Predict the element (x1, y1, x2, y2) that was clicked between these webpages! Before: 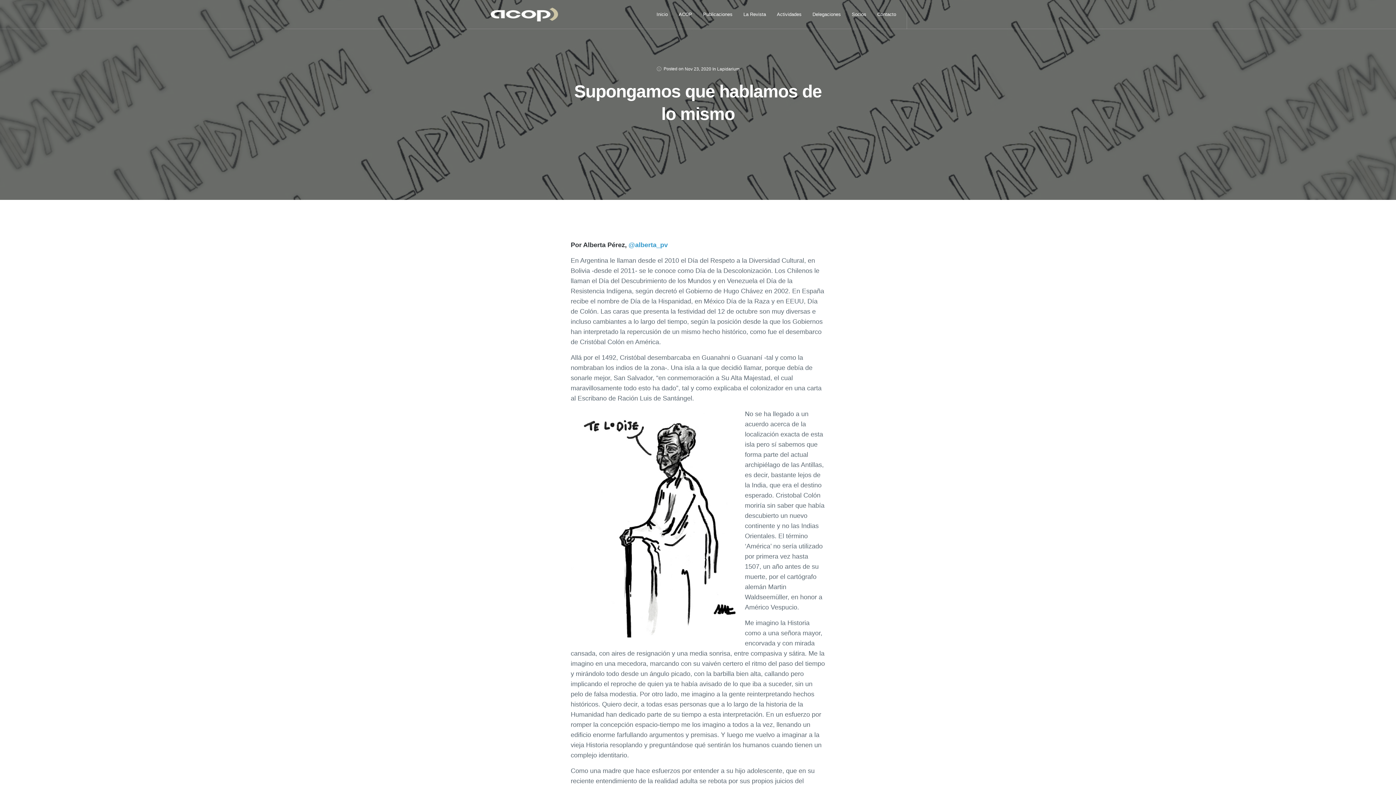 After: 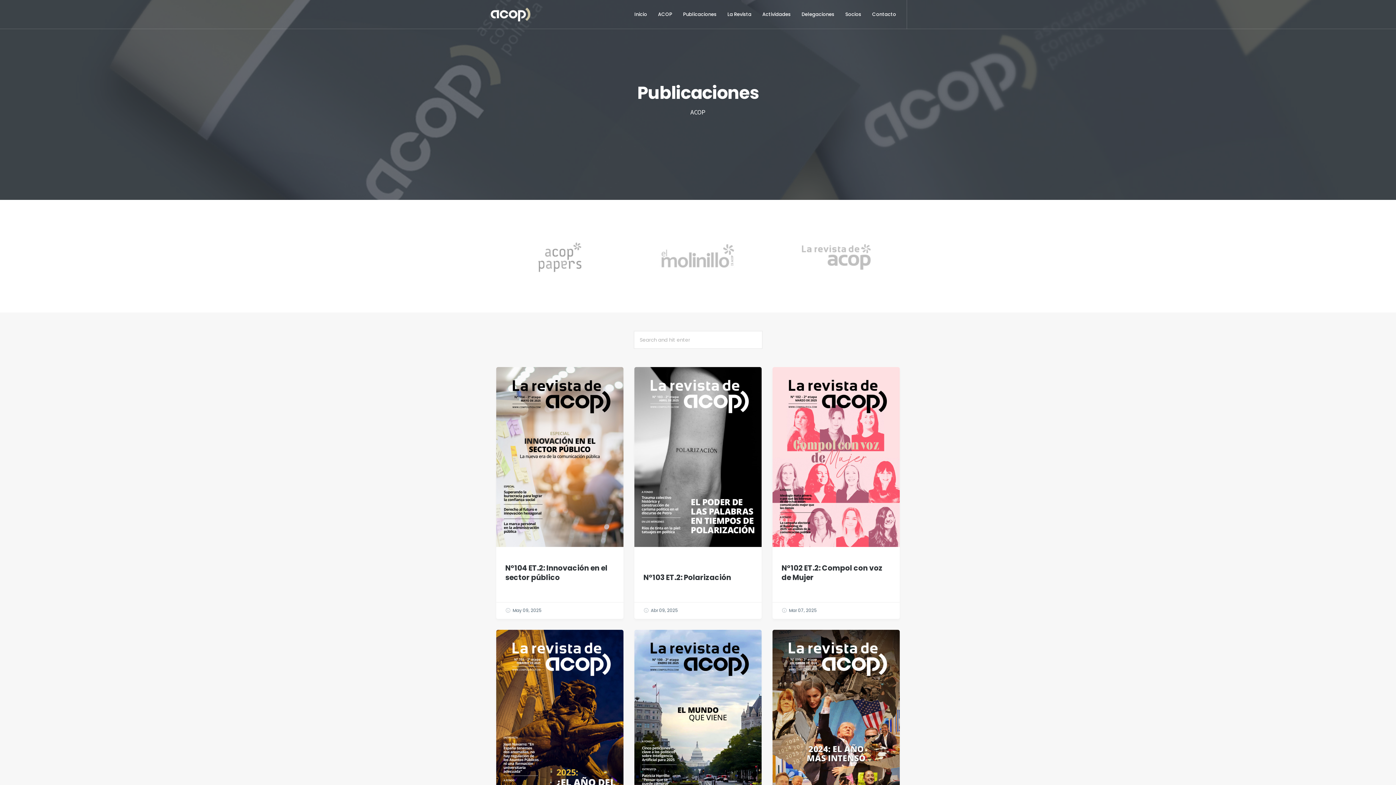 Action: label: Publicaciones bbox: (697, 0, 738, 29)